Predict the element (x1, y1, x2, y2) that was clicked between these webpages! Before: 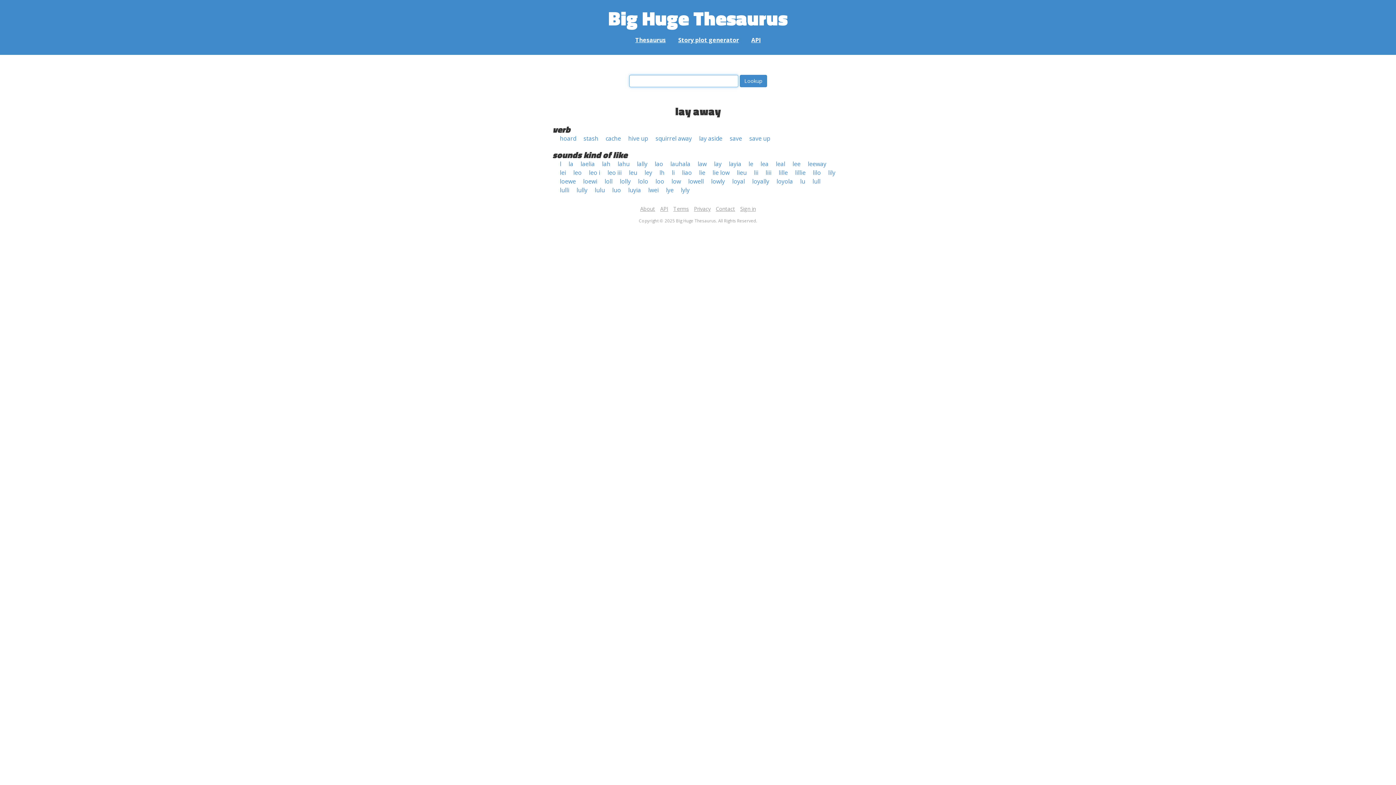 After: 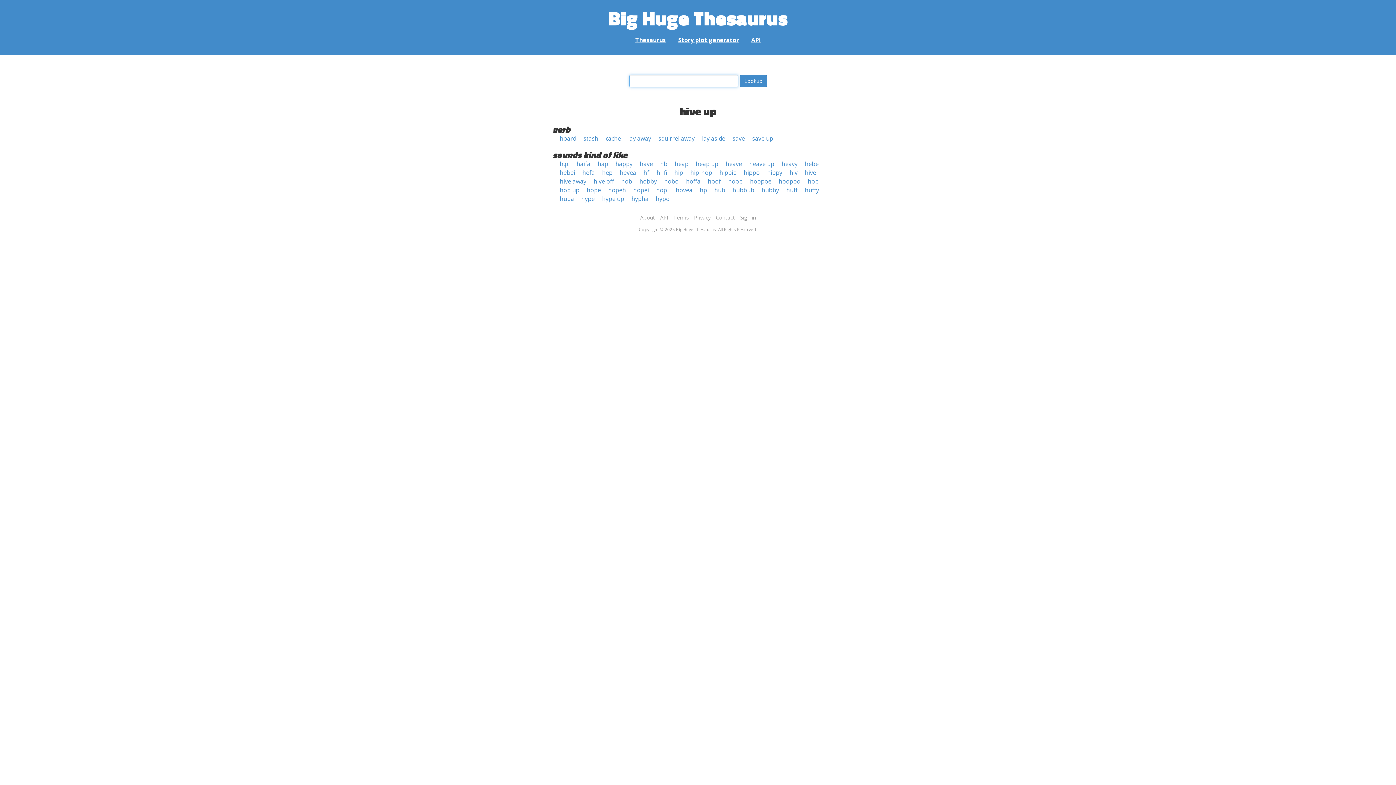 Action: bbox: (628, 134, 648, 142) label: hive up